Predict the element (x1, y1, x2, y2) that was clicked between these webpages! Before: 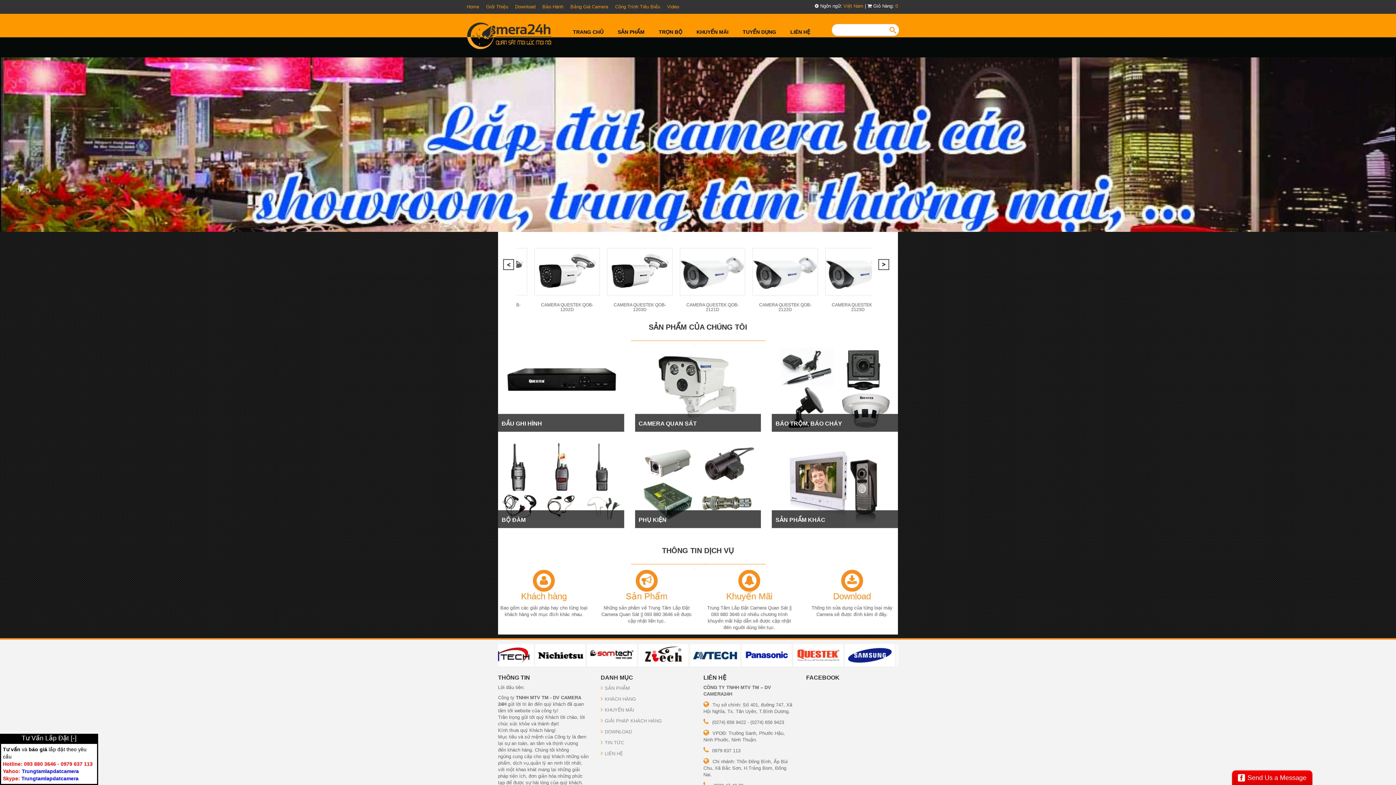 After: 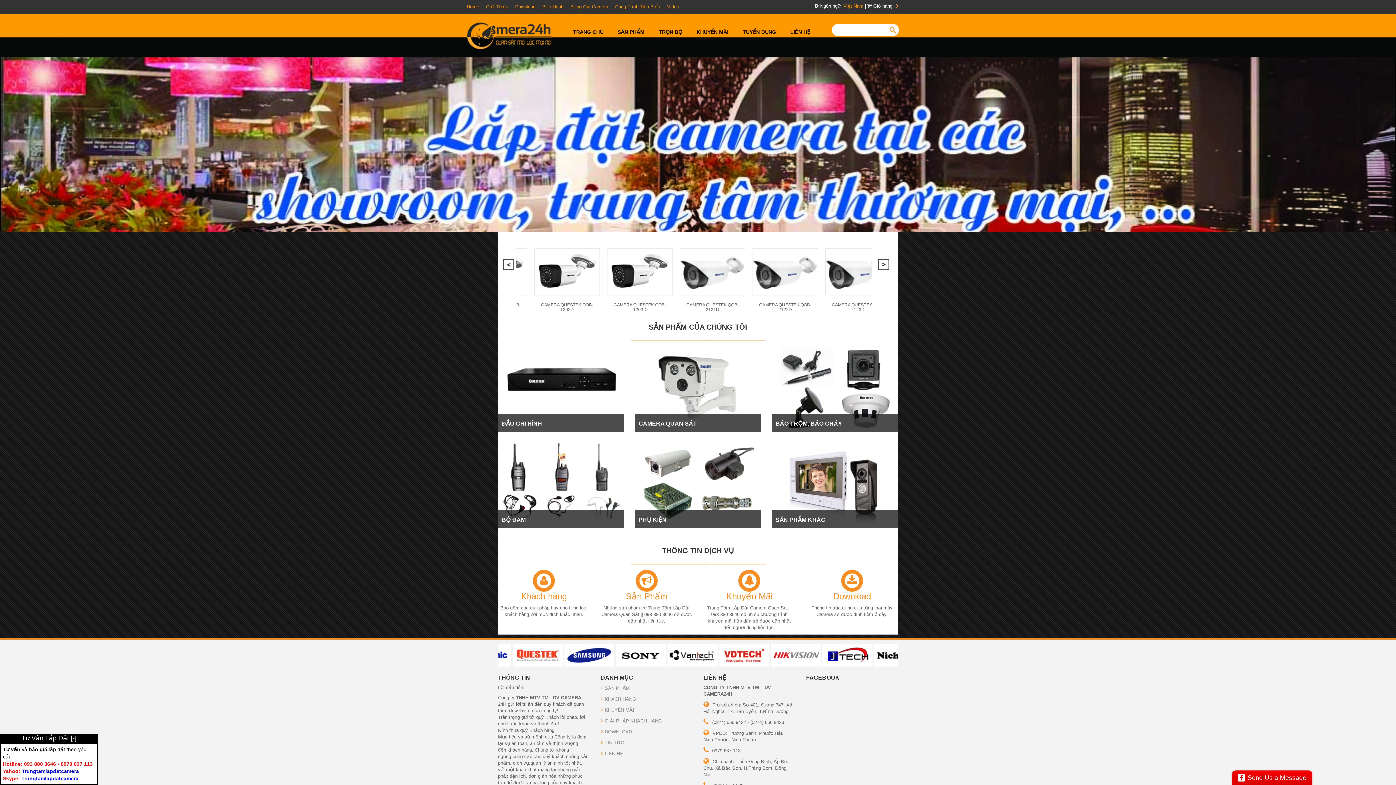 Action: label: DOWNLOAD bbox: (600, 729, 632, 735)